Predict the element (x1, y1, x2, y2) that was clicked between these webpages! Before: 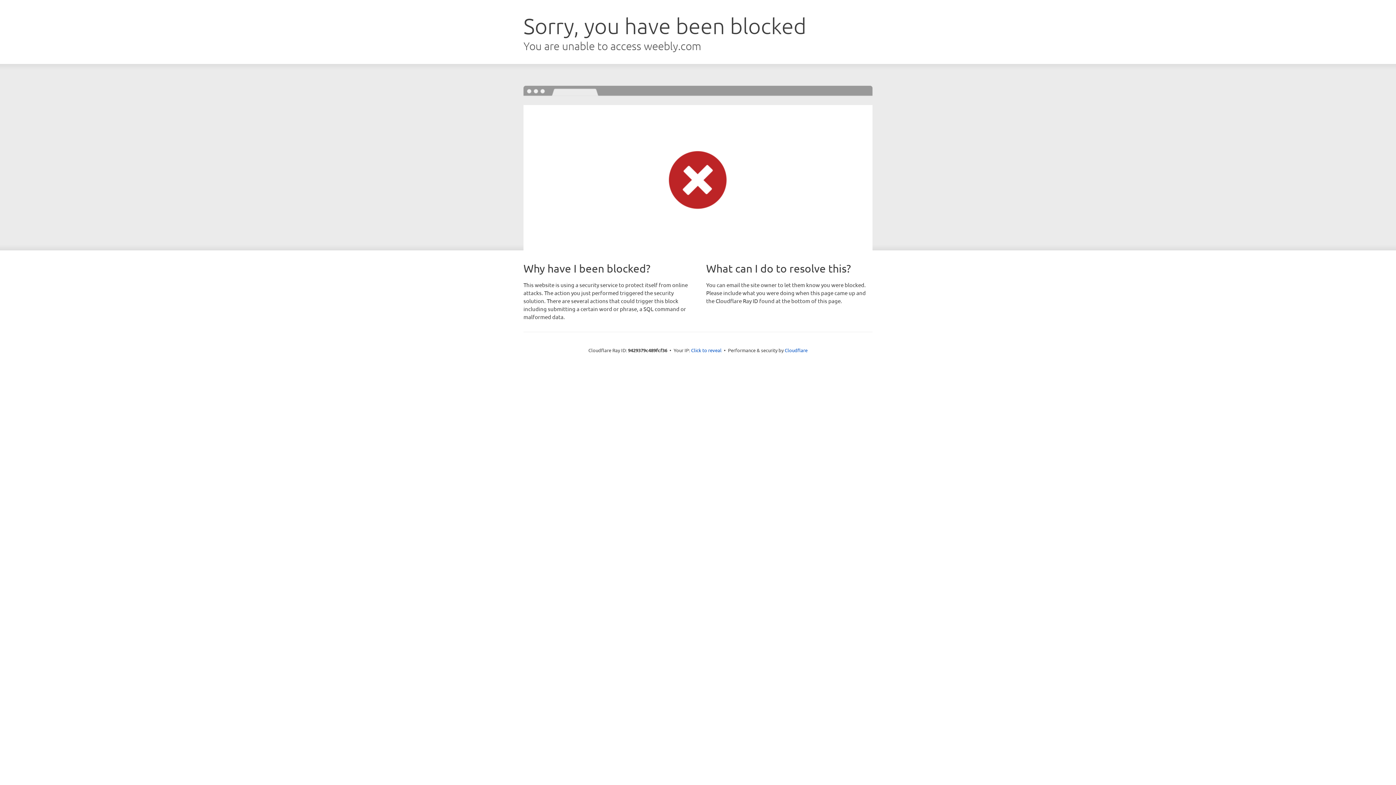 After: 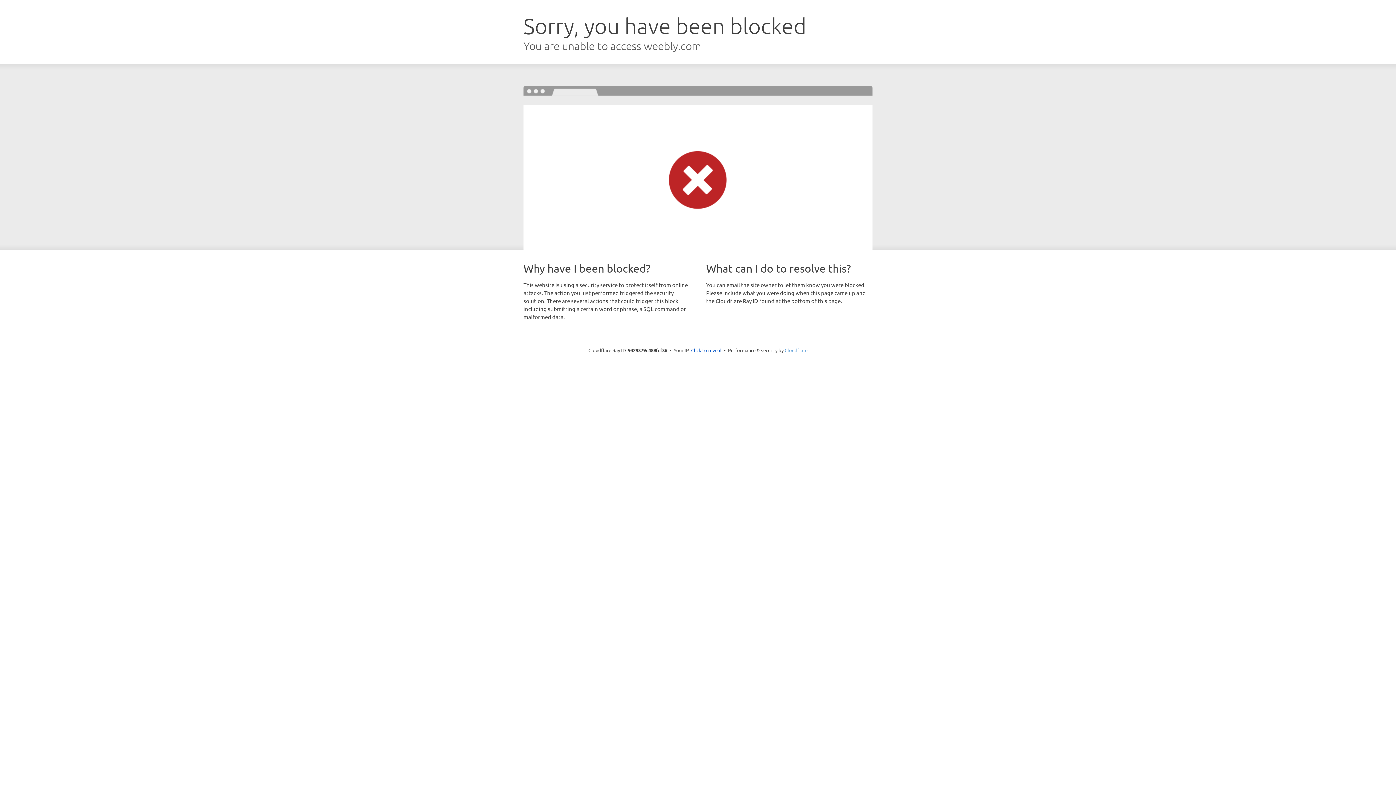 Action: label: Cloudflare bbox: (784, 347, 807, 353)